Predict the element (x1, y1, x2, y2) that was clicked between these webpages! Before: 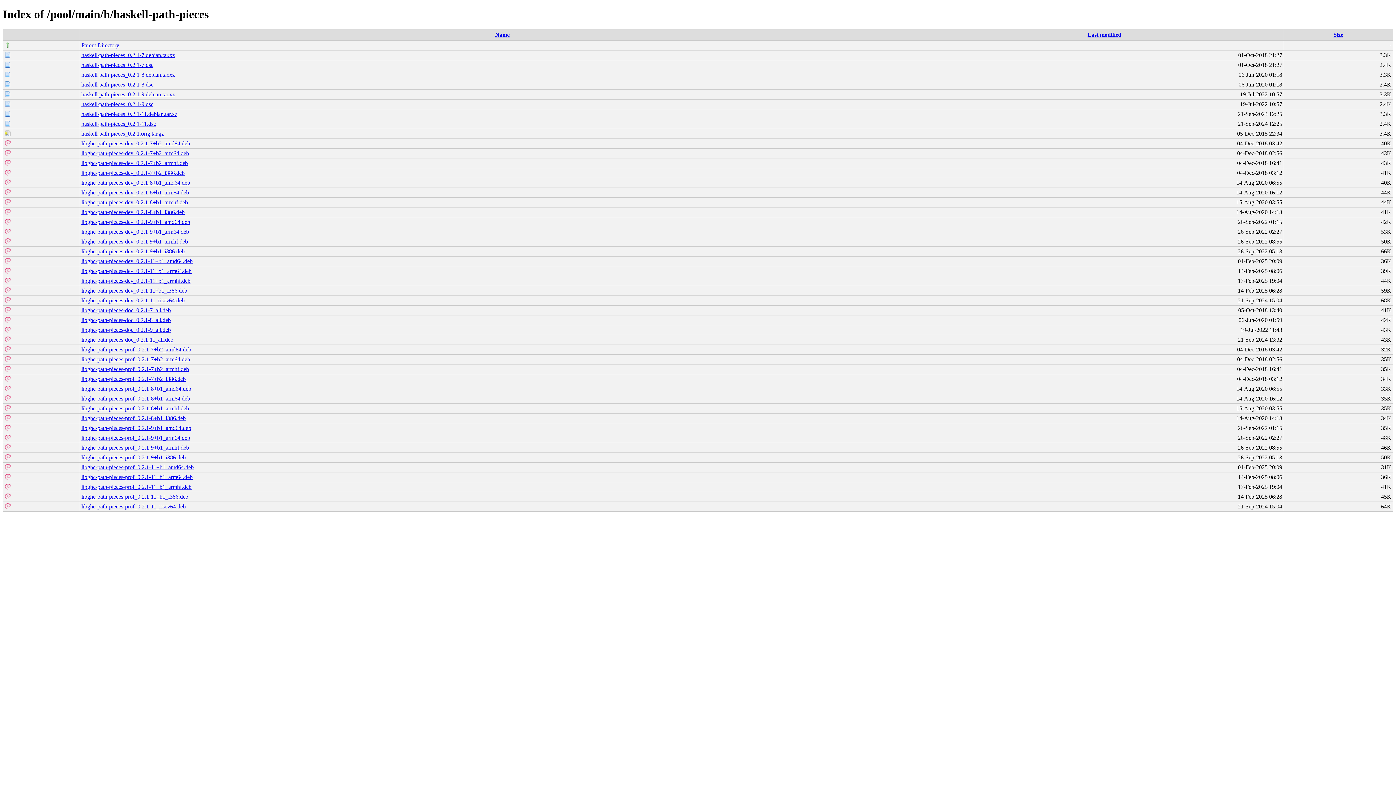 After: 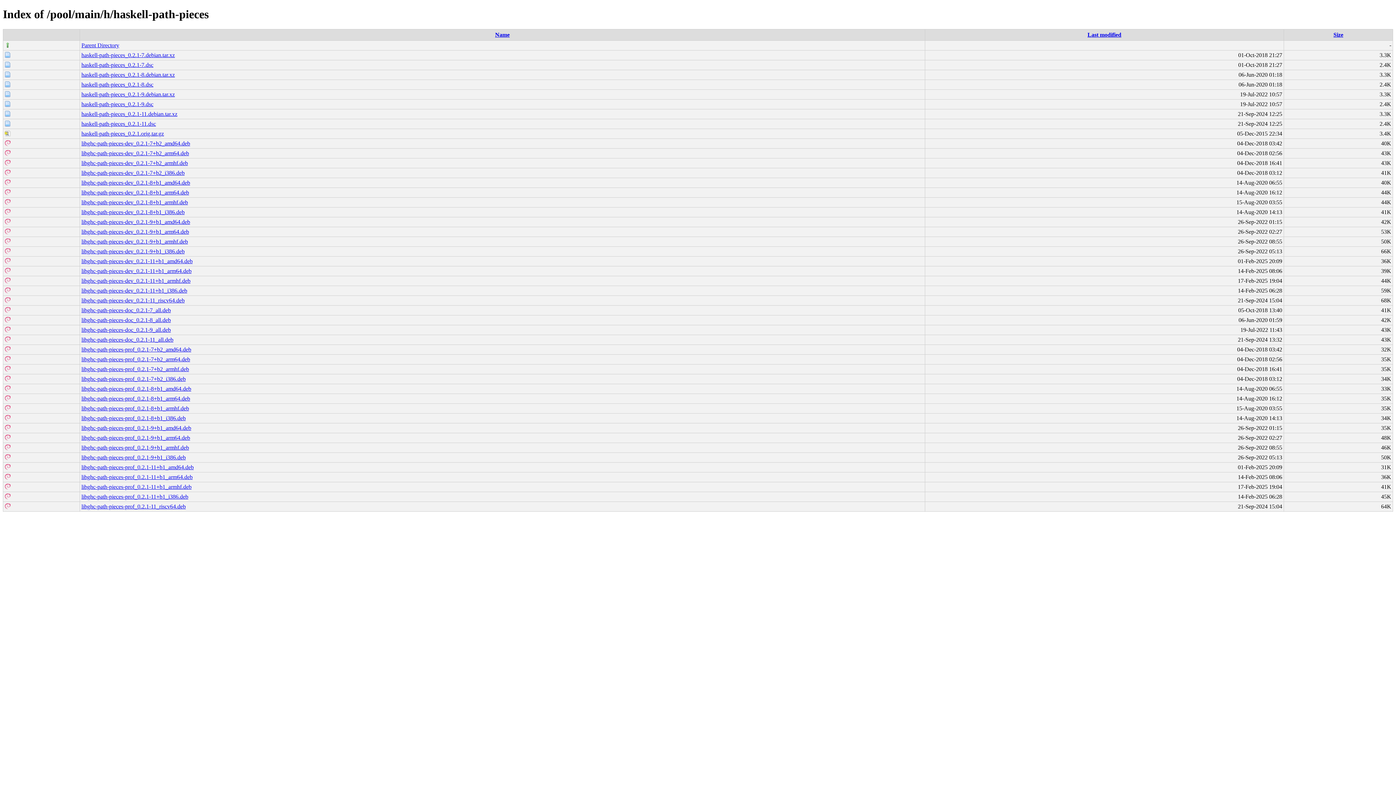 Action: bbox: (81, 405, 189, 411) label: libghc-path-pieces-prof_0.2.1-8+b1_armhf.deb